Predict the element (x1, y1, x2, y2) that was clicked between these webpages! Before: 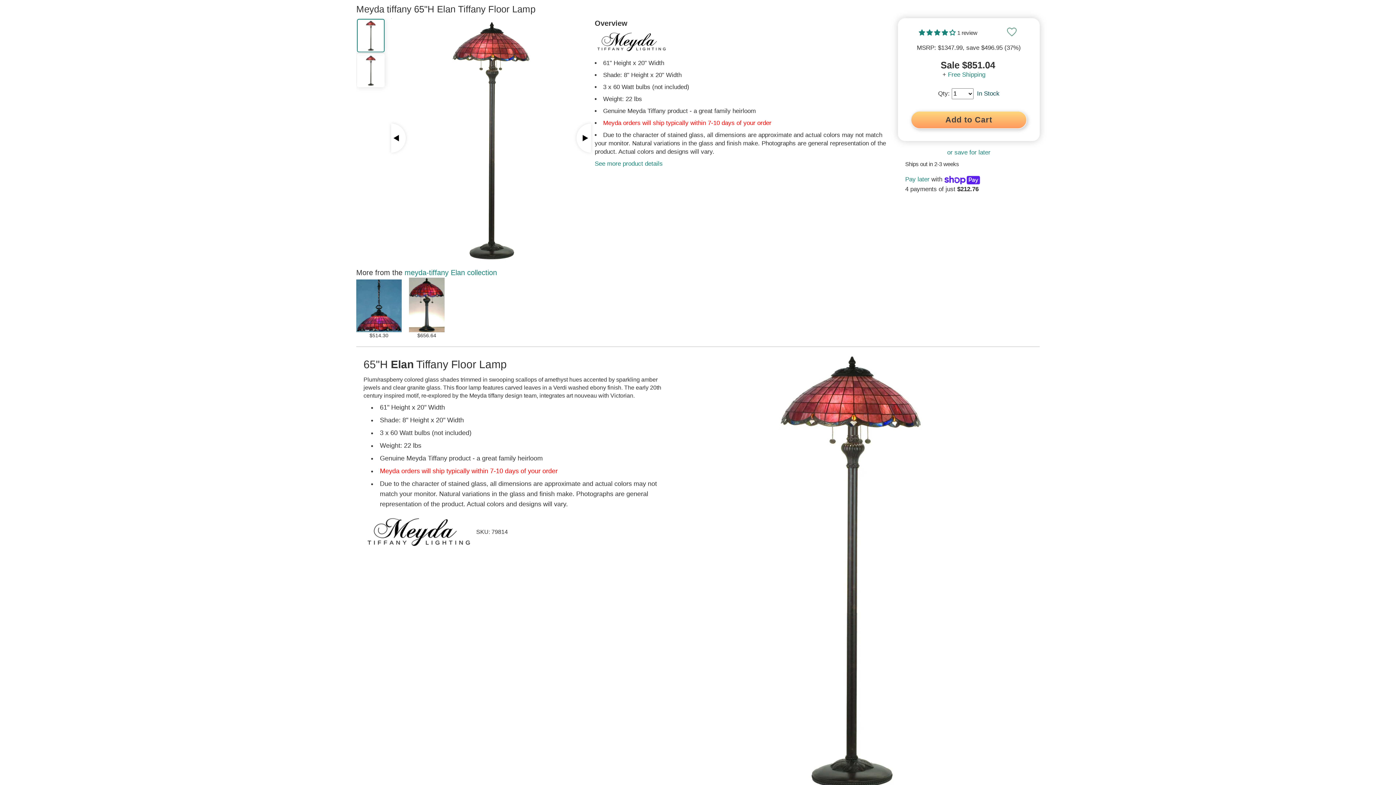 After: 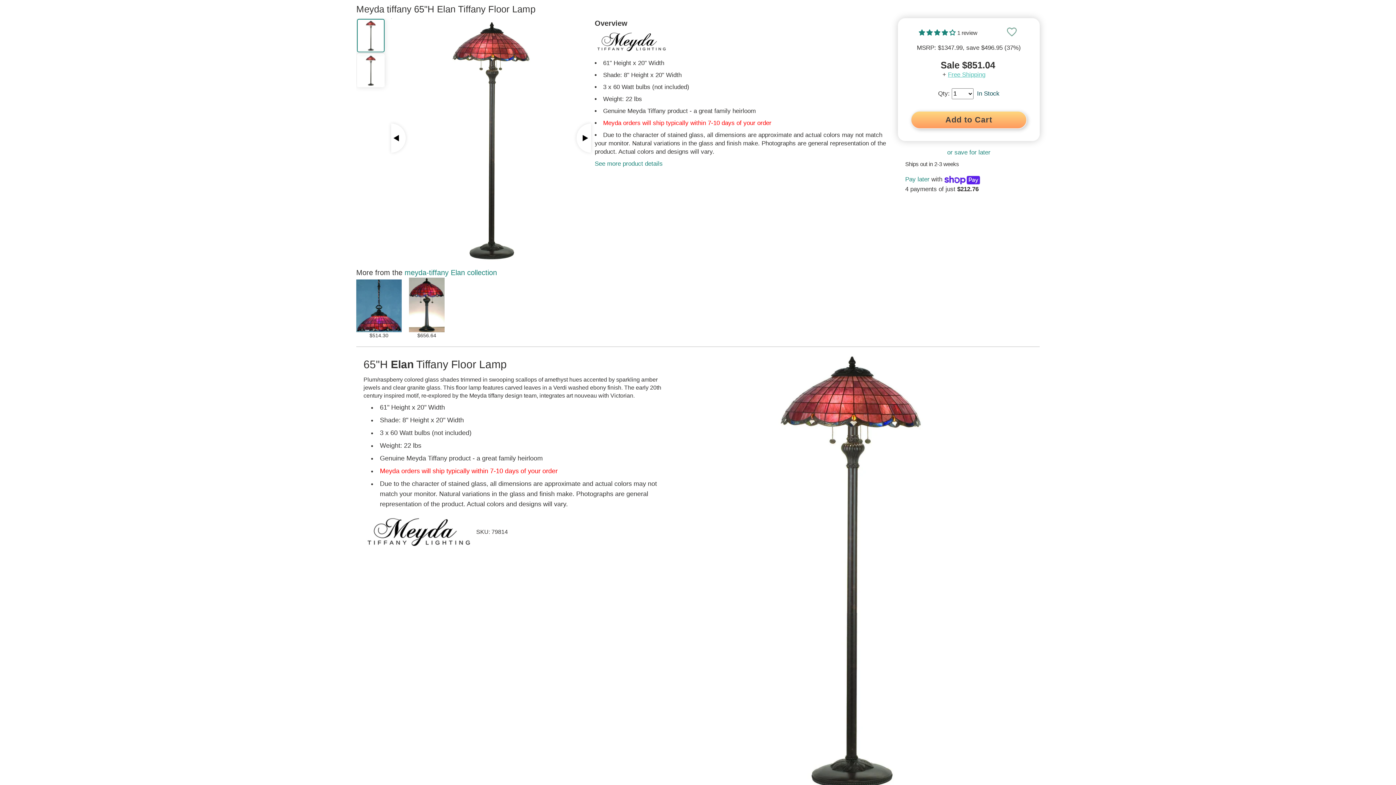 Action: label: Free Shipping bbox: (948, 71, 985, 78)